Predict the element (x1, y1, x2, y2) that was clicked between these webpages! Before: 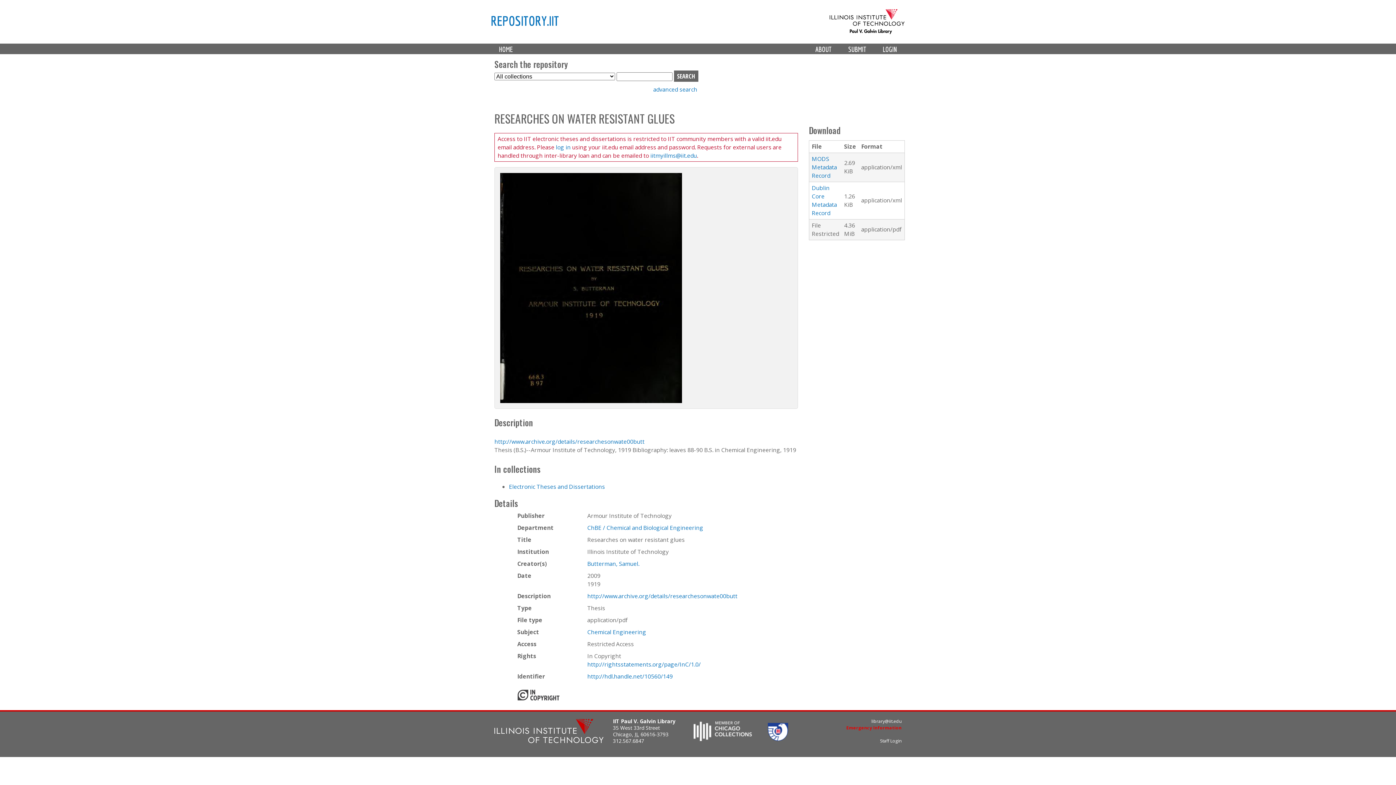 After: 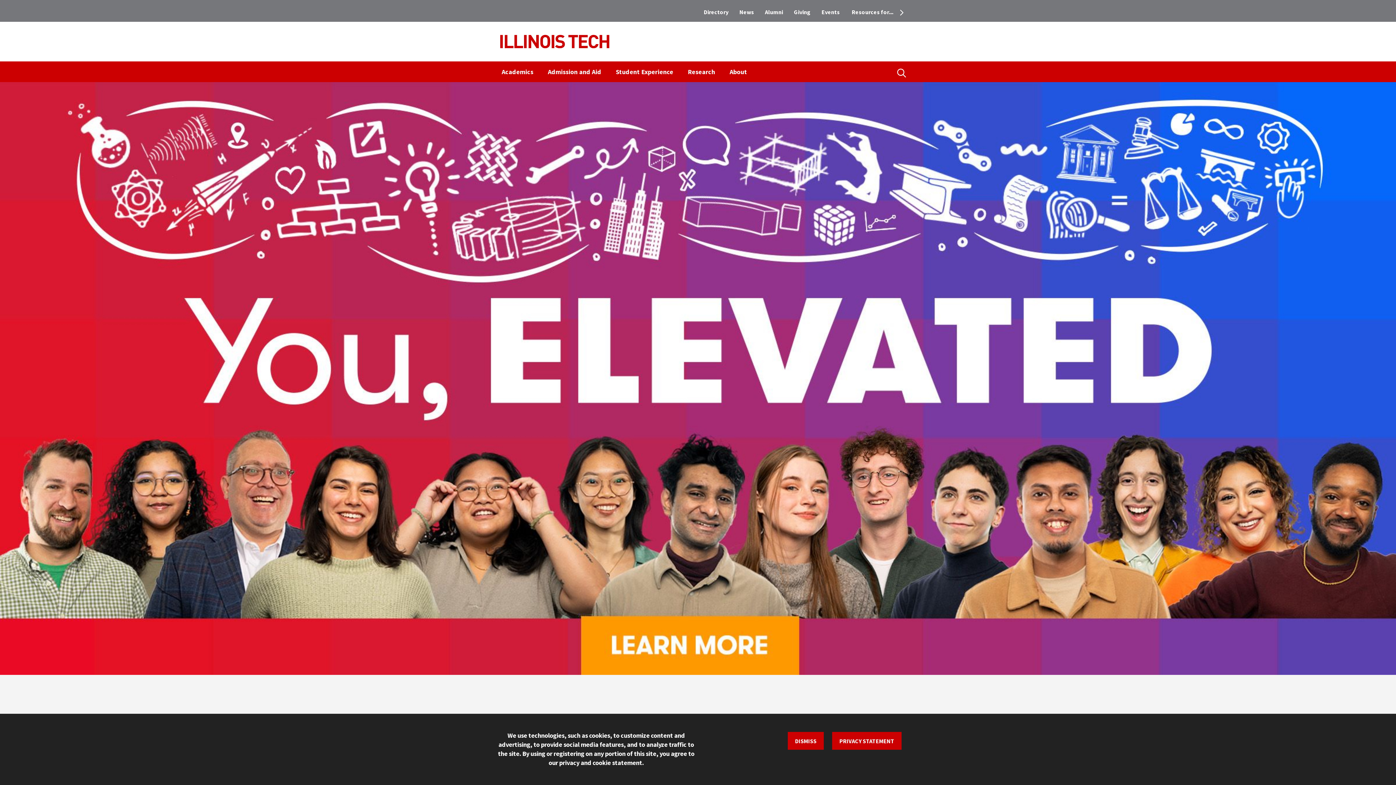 Action: bbox: (494, 719, 603, 745)